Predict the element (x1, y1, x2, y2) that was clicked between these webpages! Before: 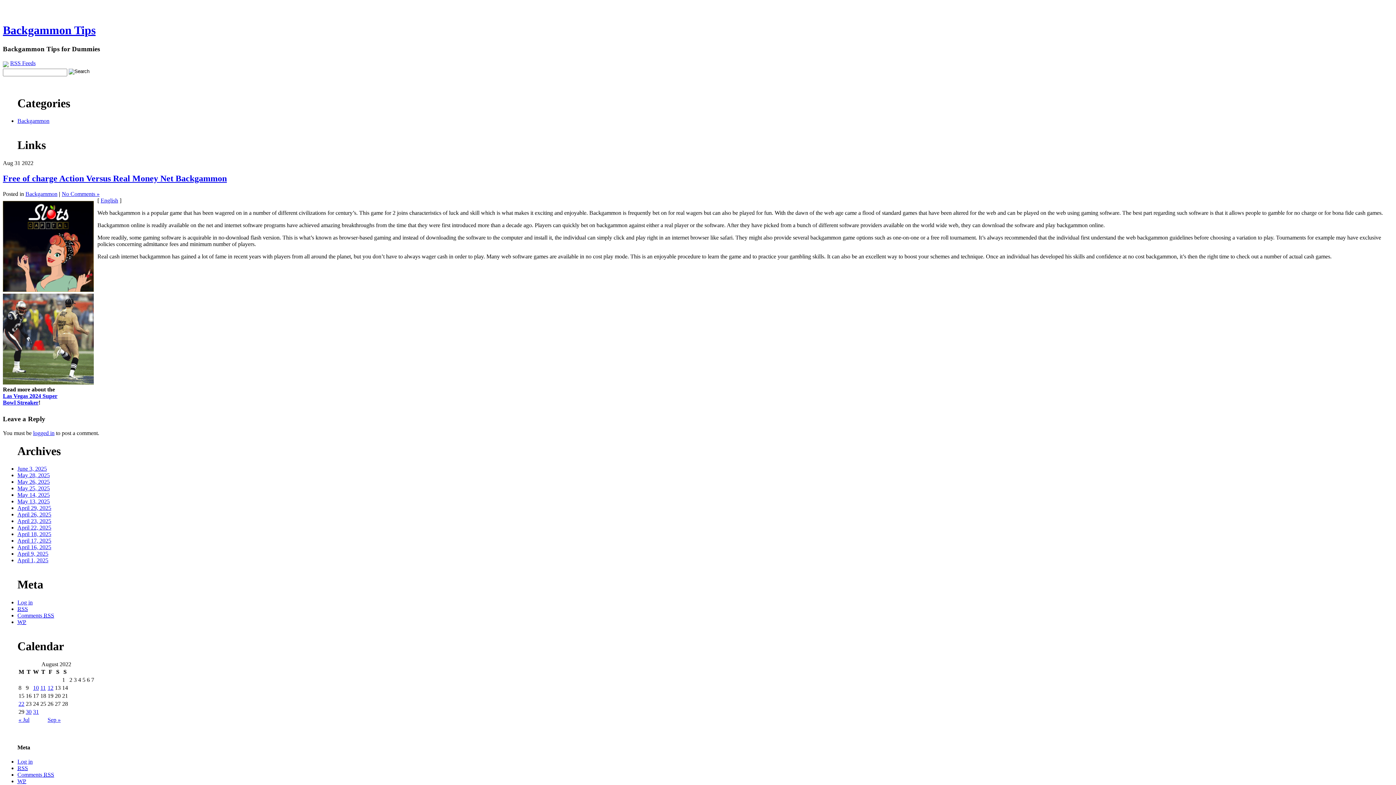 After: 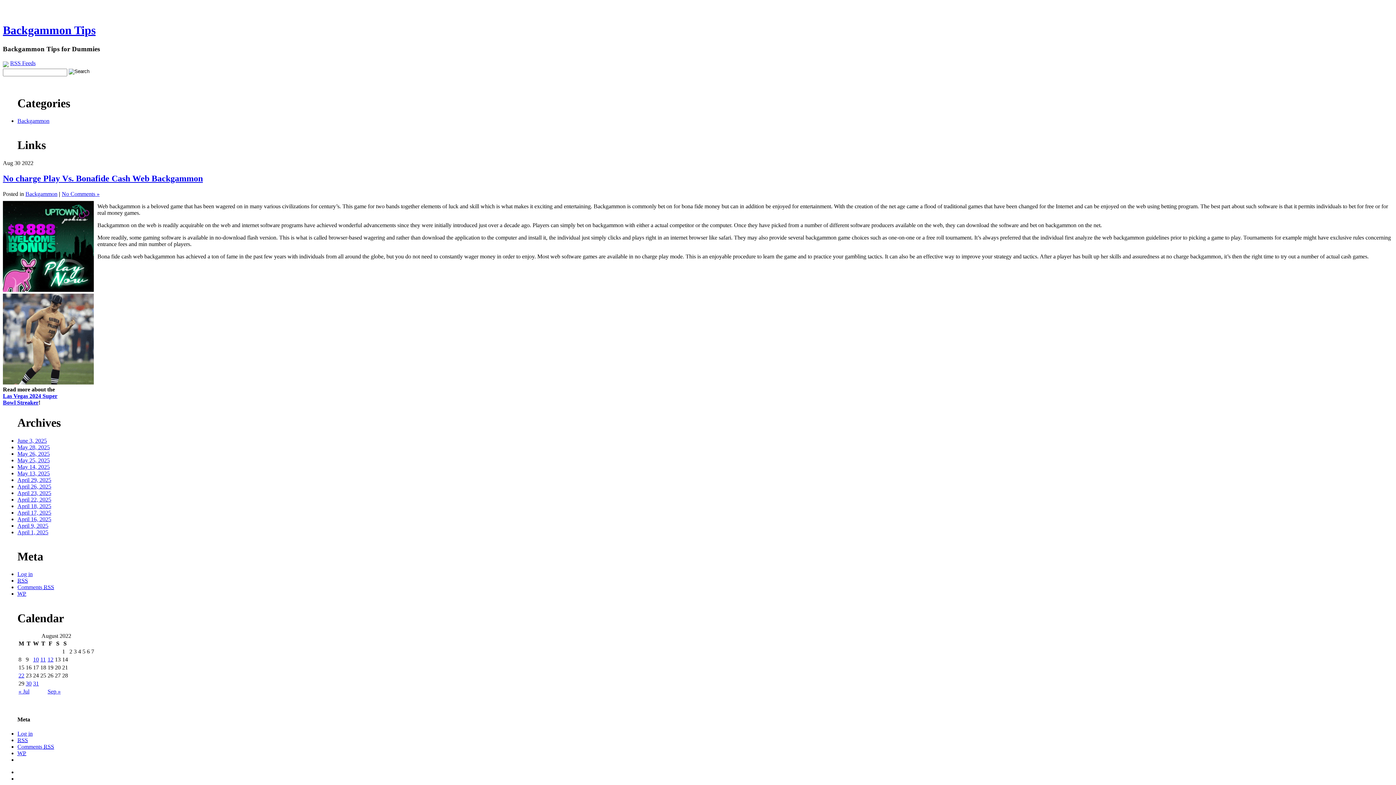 Action: label: 30 bbox: (25, 708, 31, 715)